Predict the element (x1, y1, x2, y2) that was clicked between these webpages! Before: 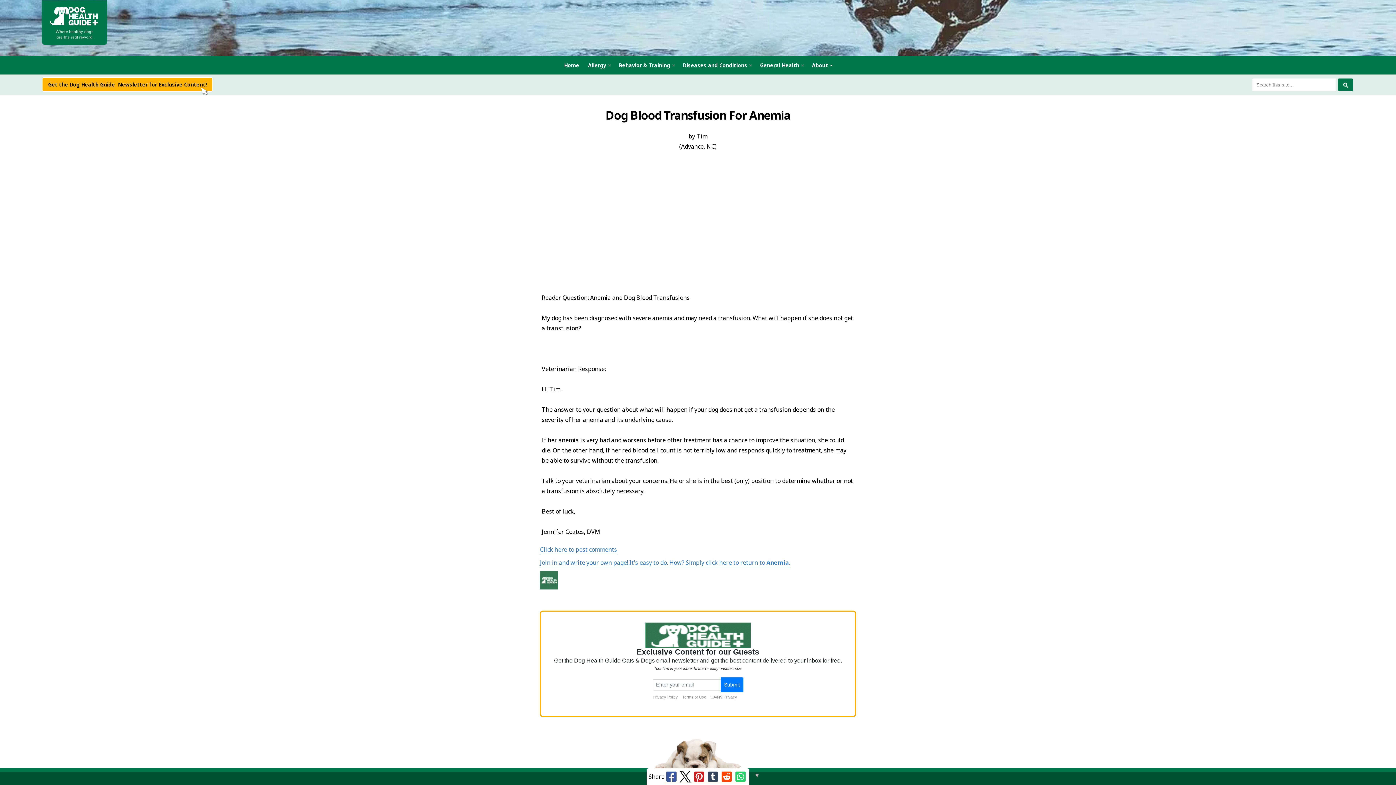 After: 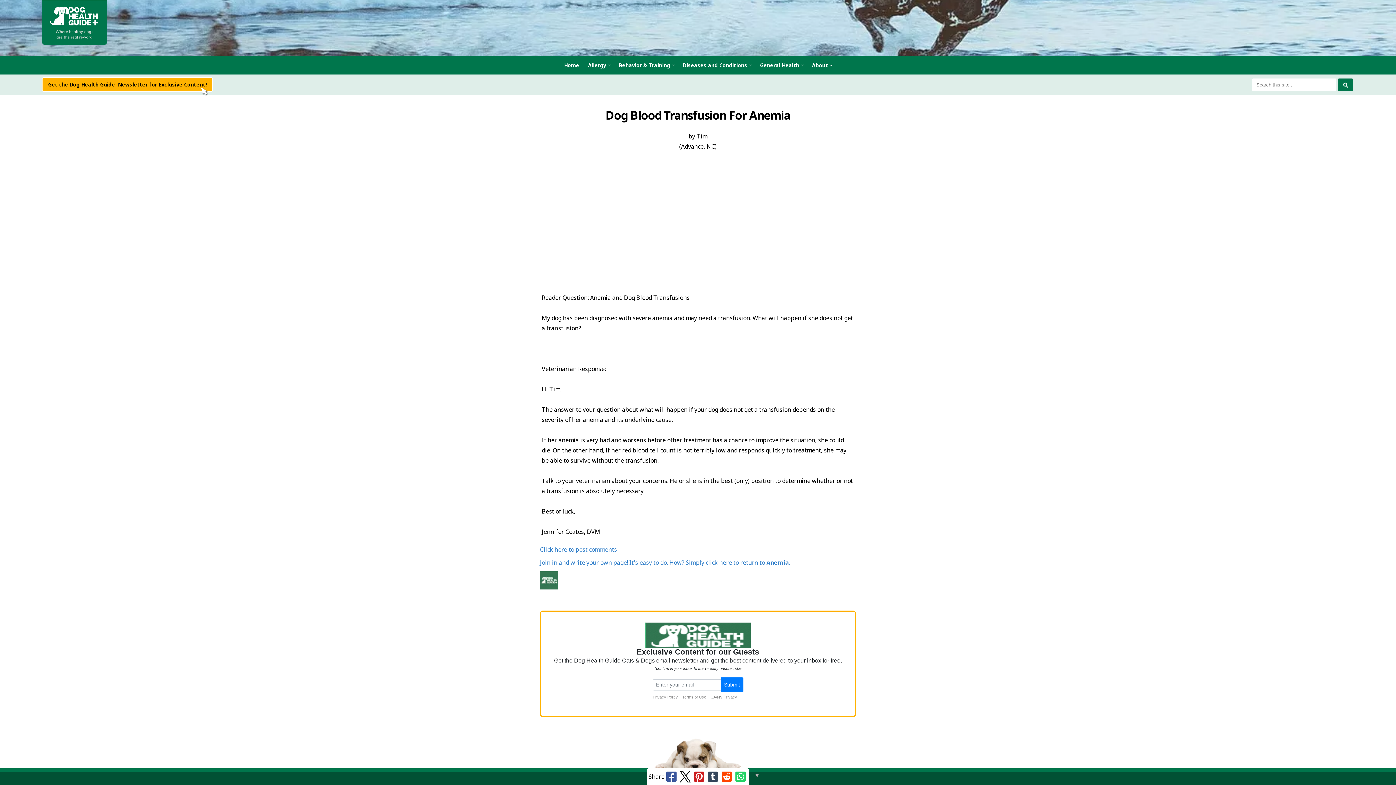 Action: bbox: (678, 770, 692, 783)